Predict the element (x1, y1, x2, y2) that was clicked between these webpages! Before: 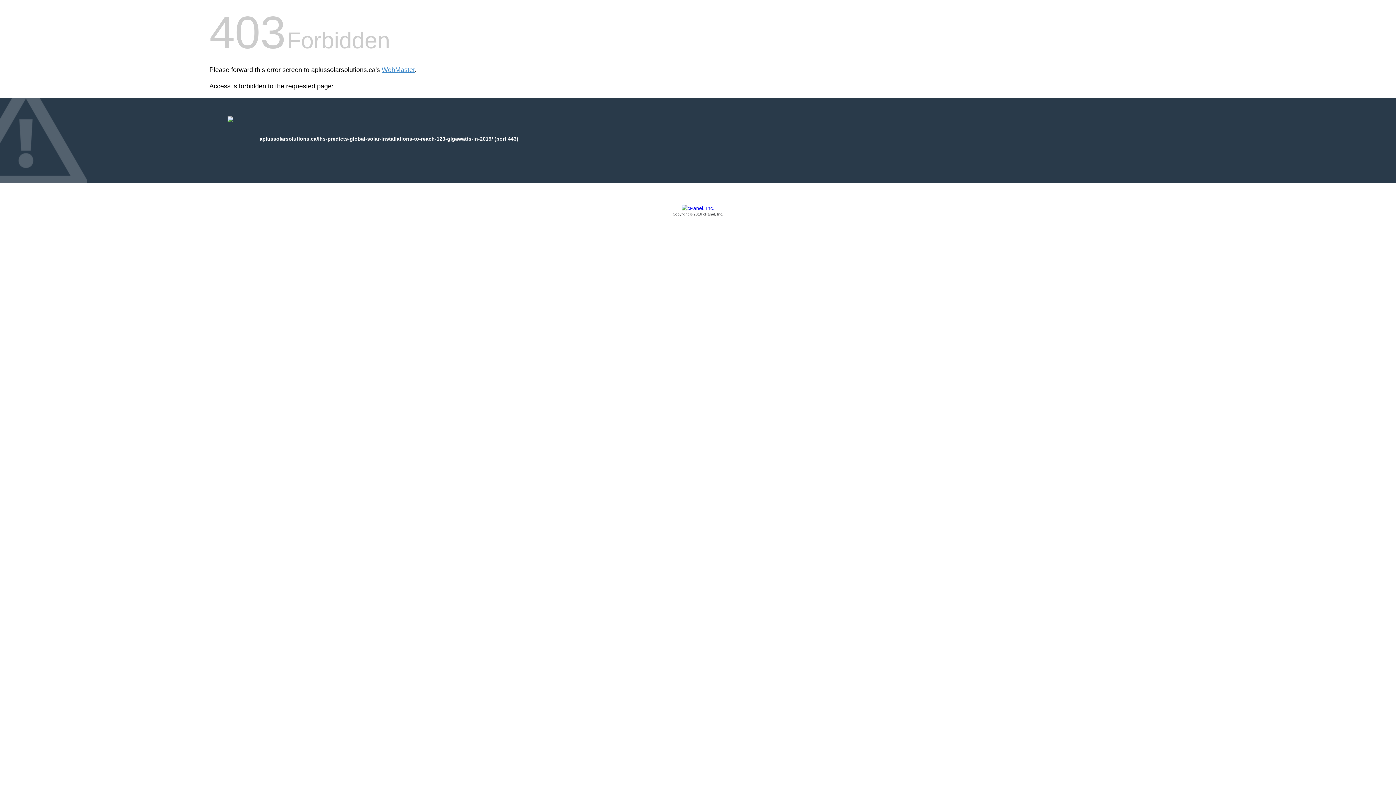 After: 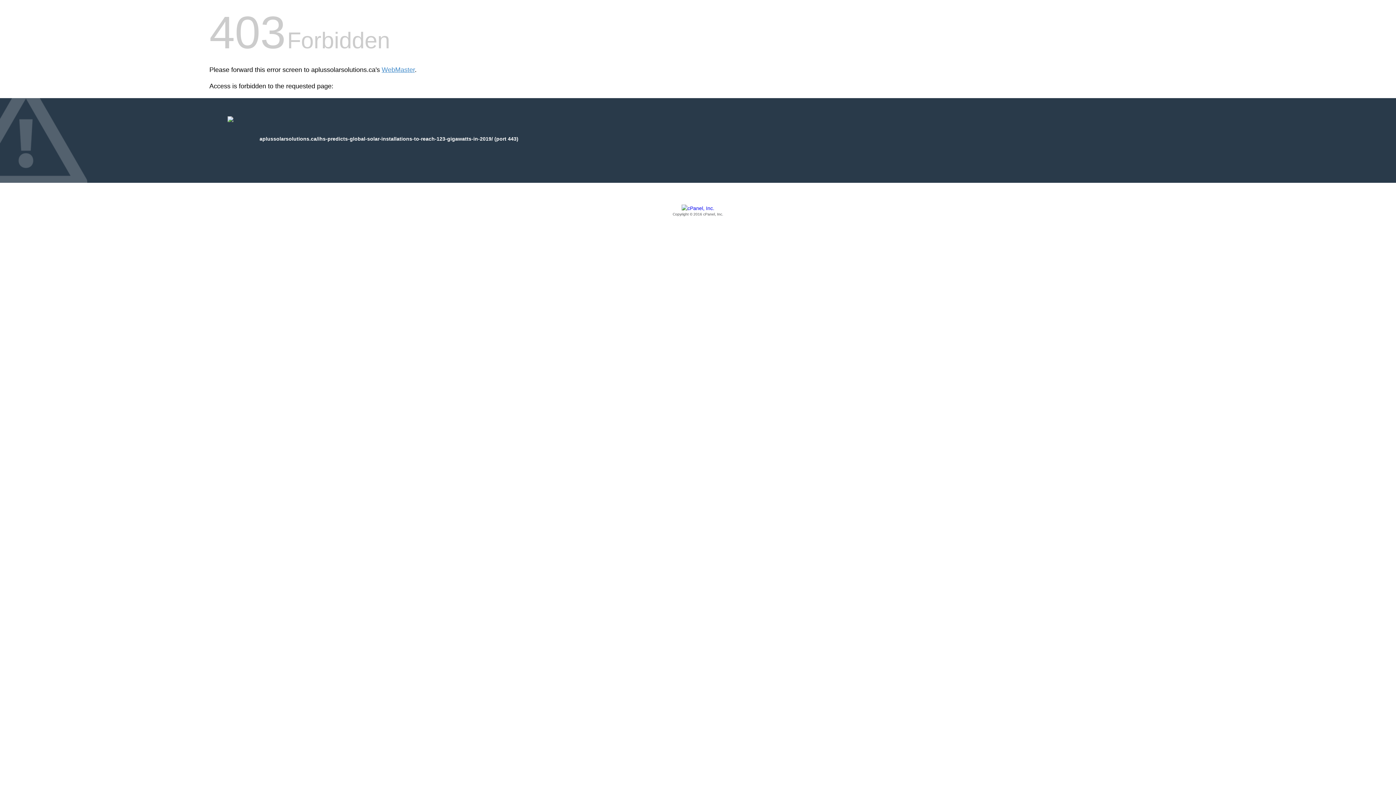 Action: label: Copyright © 2016 cPanel, Inc. bbox: (209, 205, 1186, 217)